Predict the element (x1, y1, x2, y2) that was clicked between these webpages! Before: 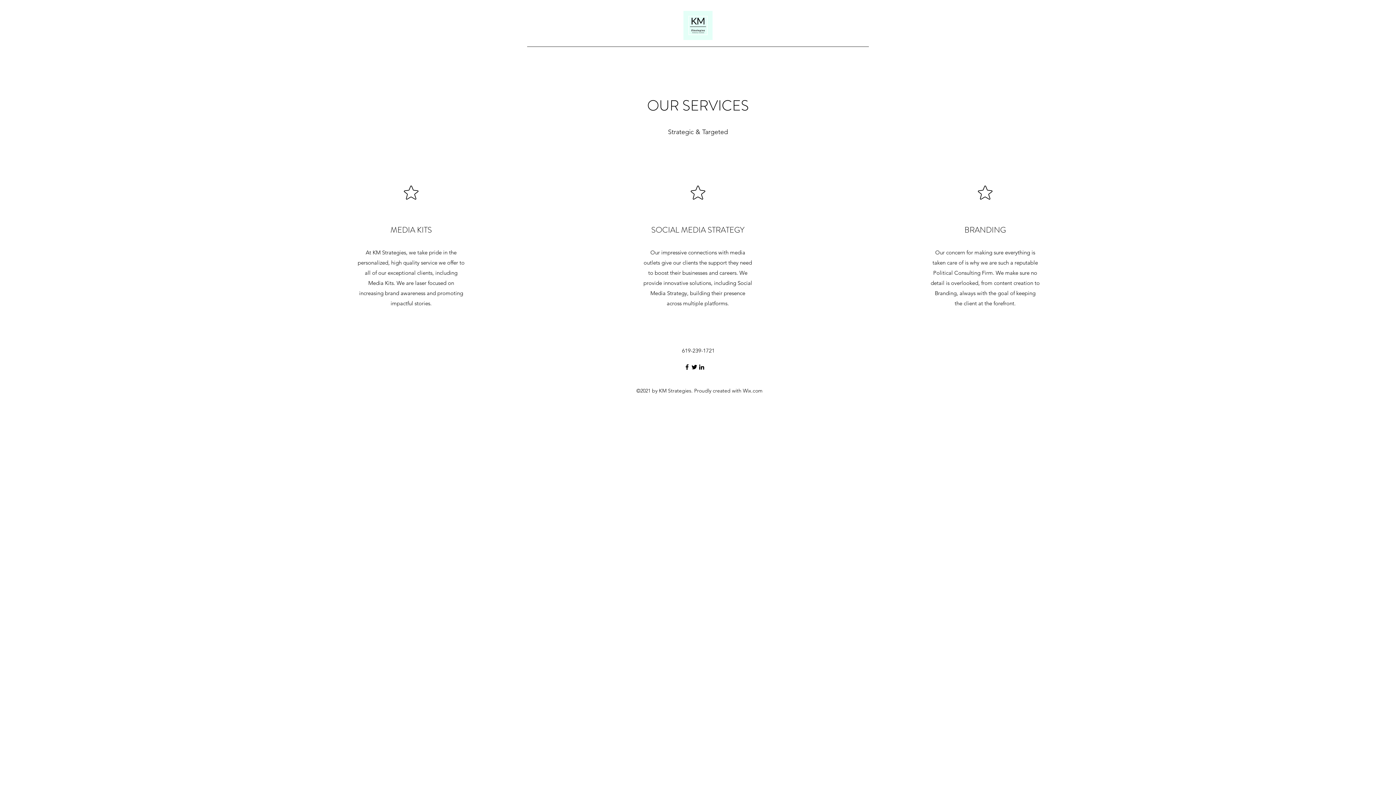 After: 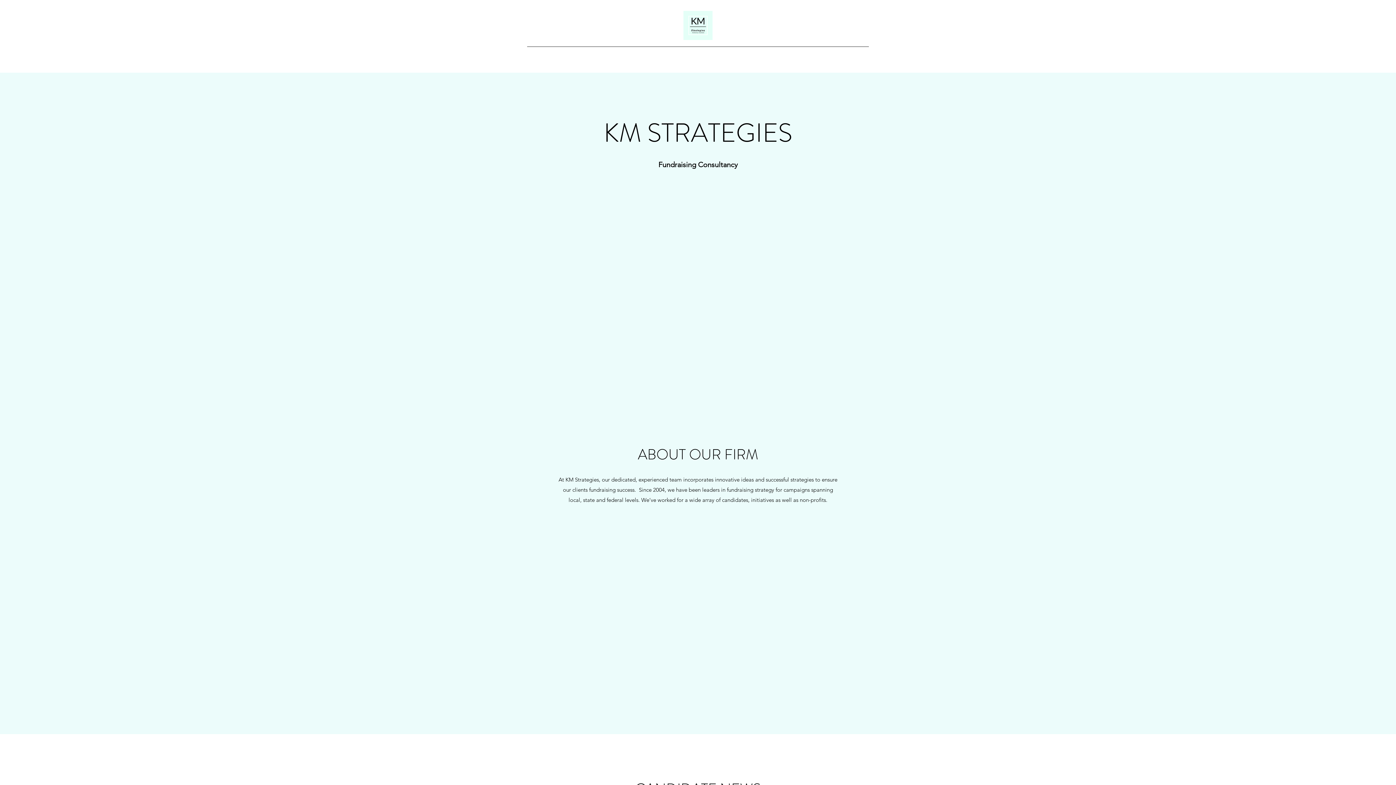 Action: bbox: (683, 10, 712, 40)